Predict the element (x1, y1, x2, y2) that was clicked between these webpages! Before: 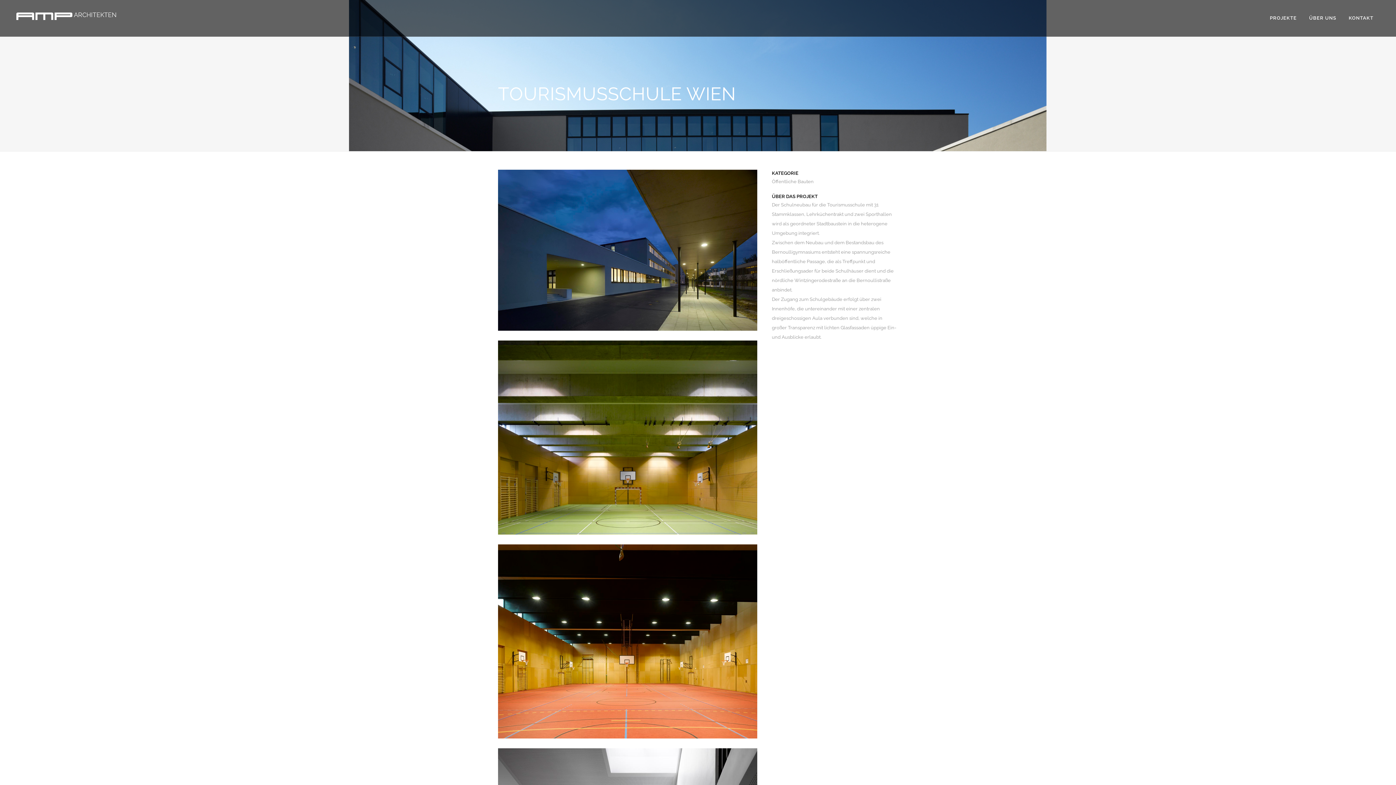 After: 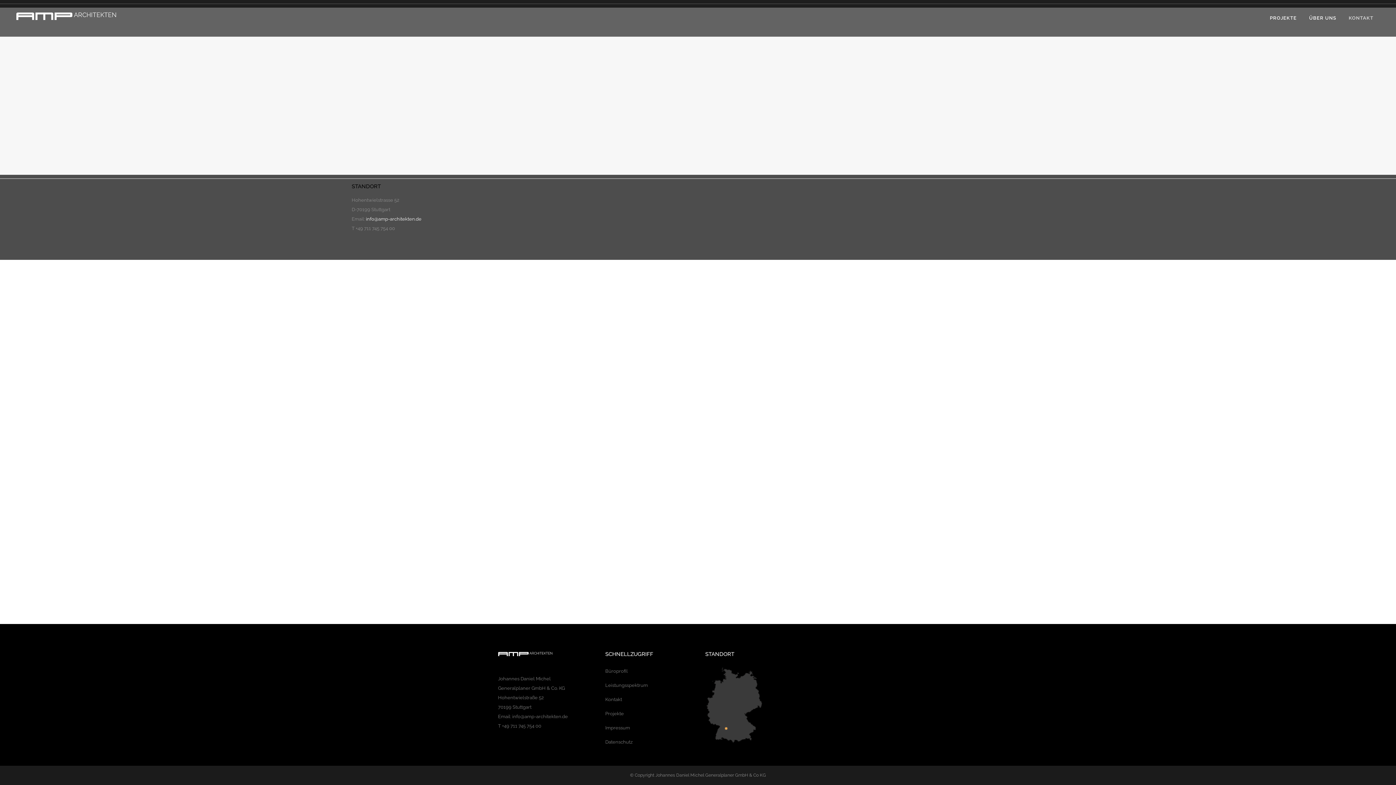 Action: label: KONTAKT bbox: (1342, 0, 1380, 36)